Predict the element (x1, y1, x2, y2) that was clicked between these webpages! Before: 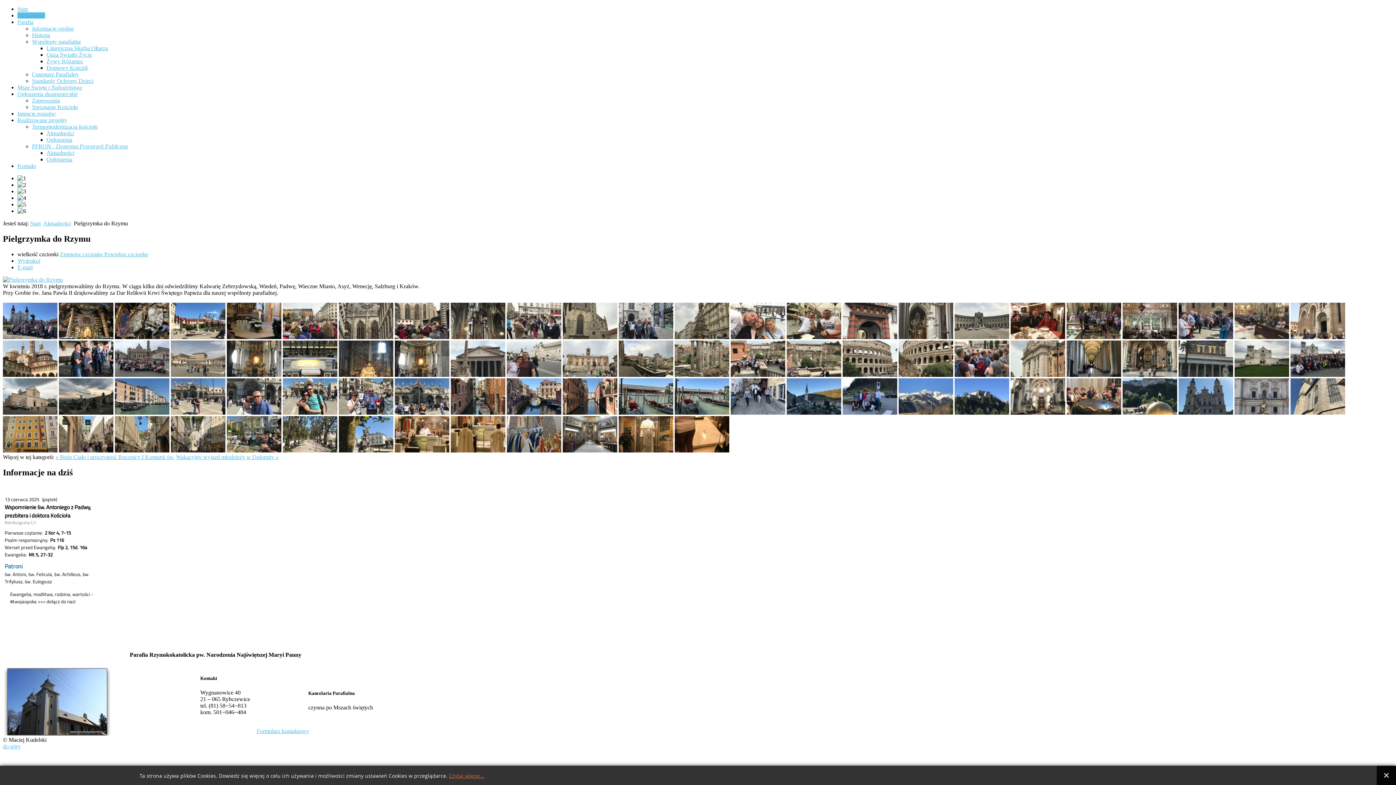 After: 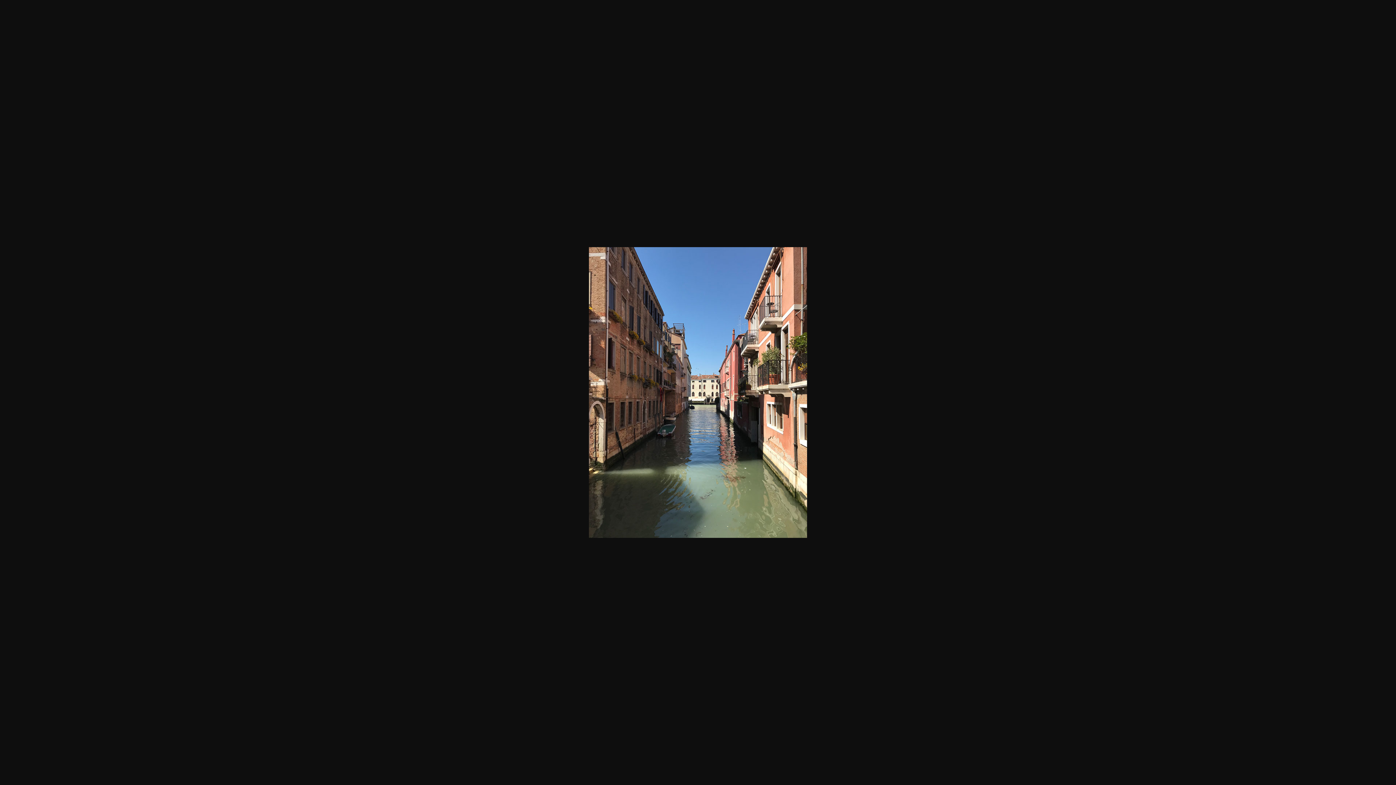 Action: bbox: (562, 409, 617, 415)